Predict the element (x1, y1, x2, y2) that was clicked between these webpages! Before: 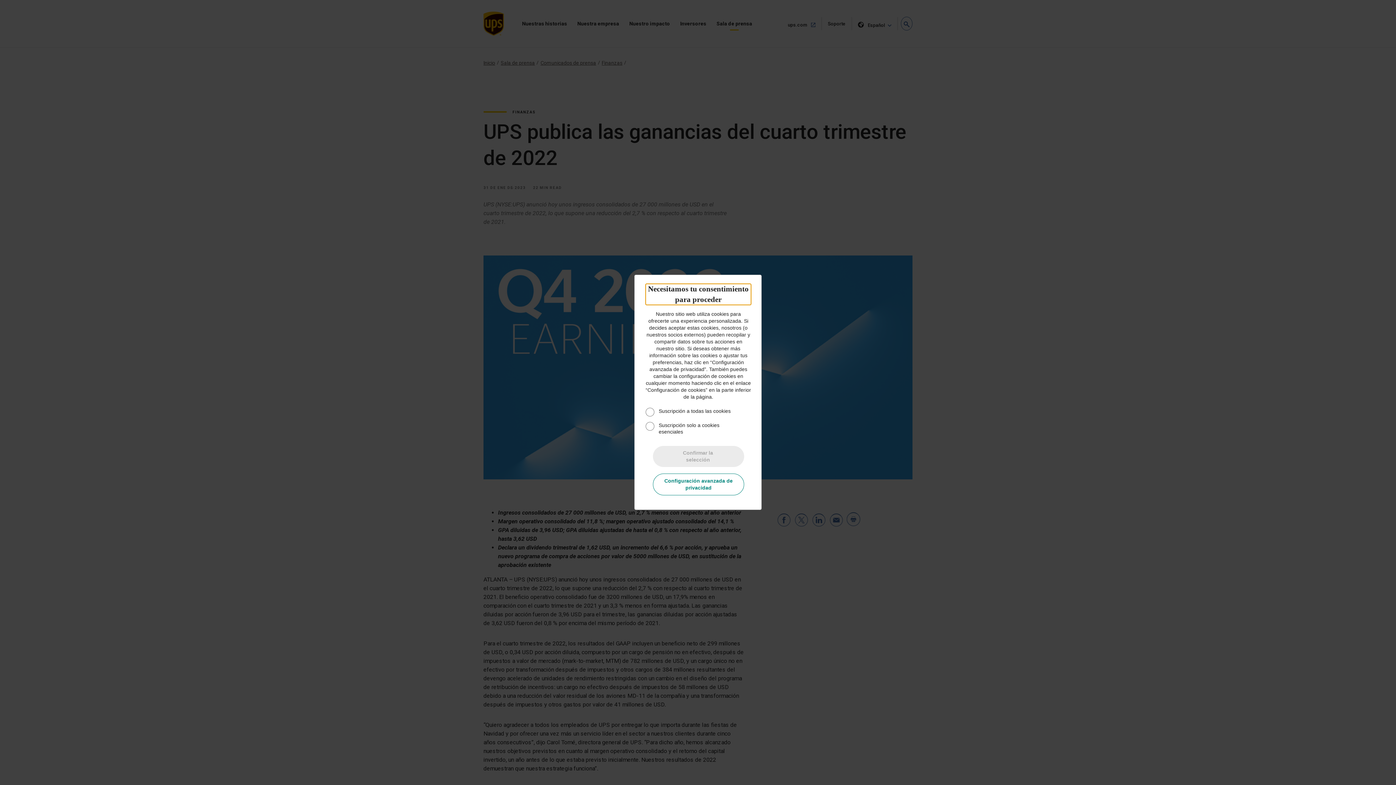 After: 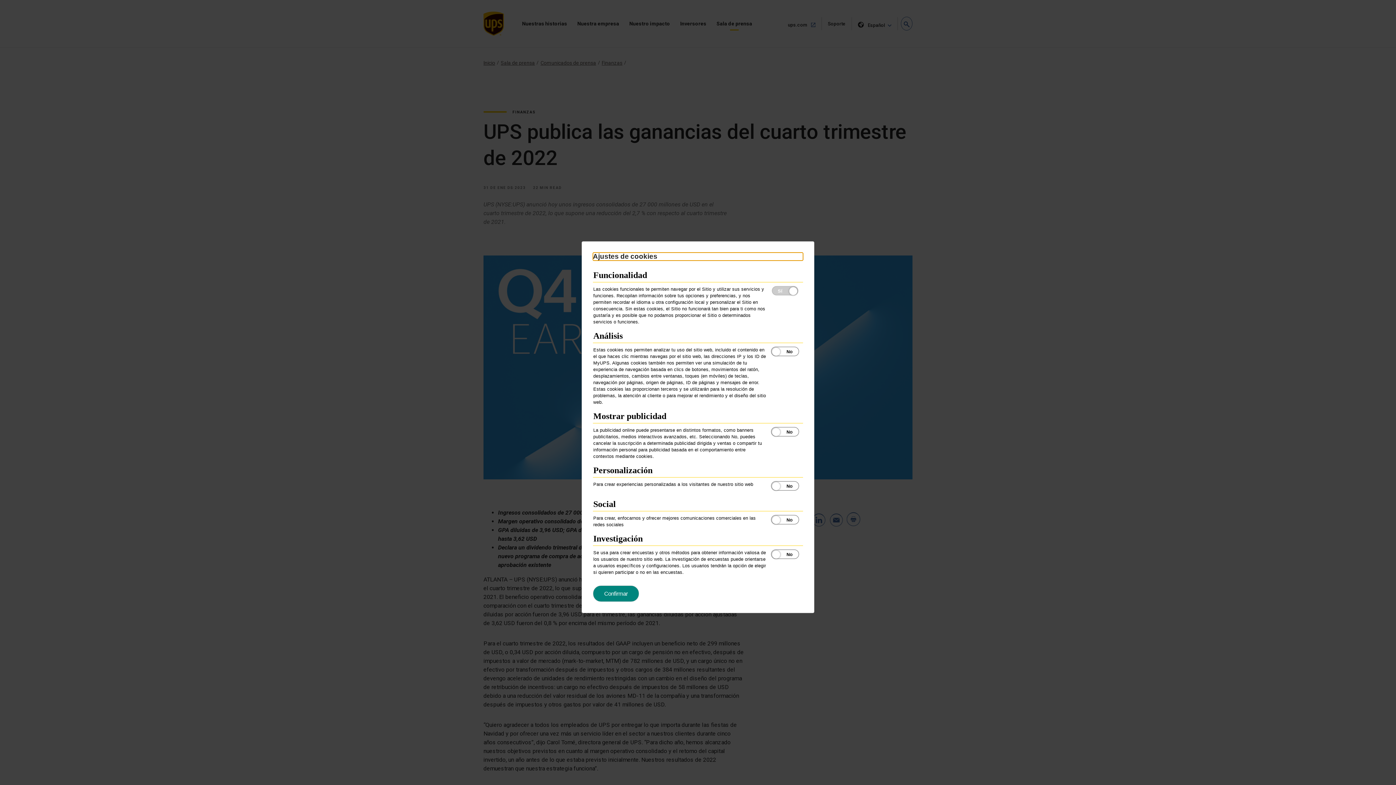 Action: bbox: (653, 473, 744, 495) label: Configuración avanzada de privacidad